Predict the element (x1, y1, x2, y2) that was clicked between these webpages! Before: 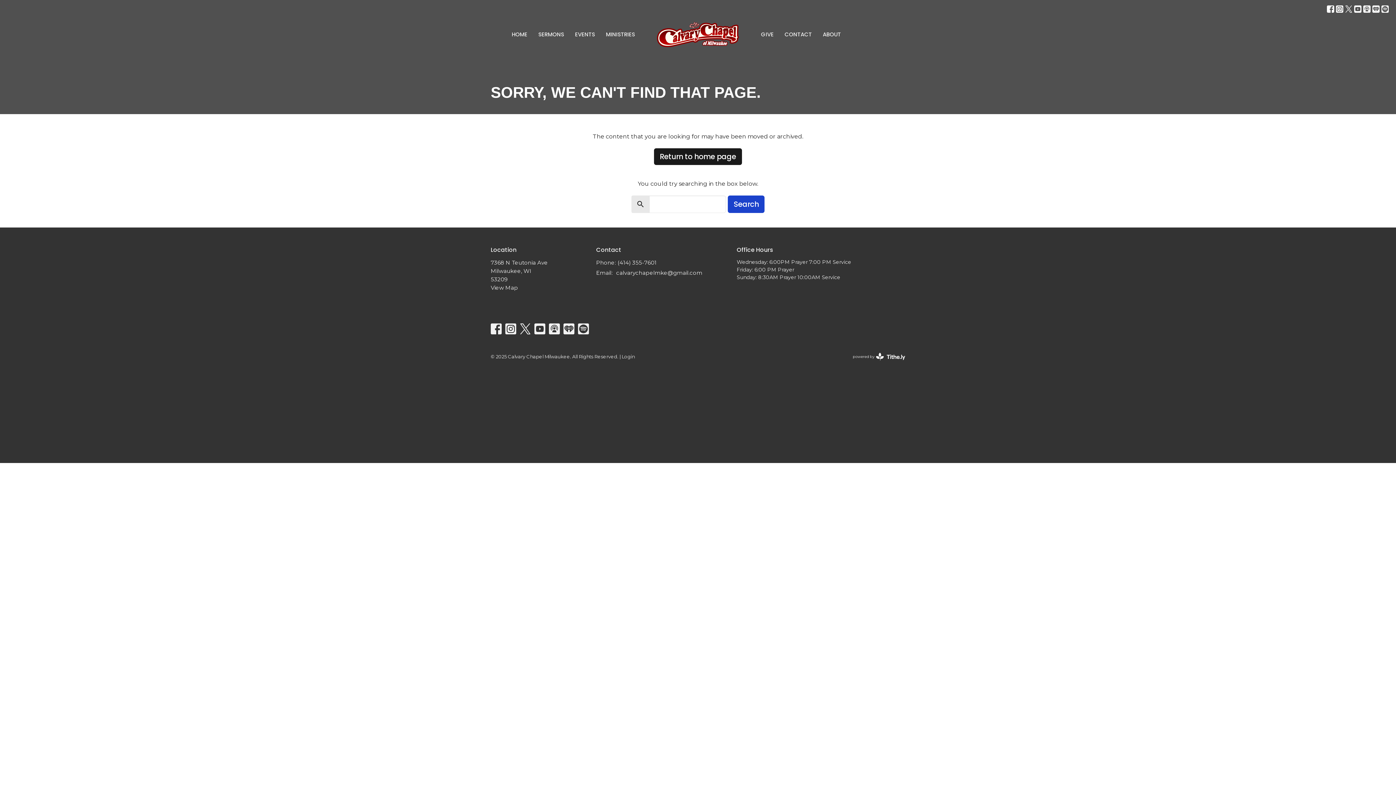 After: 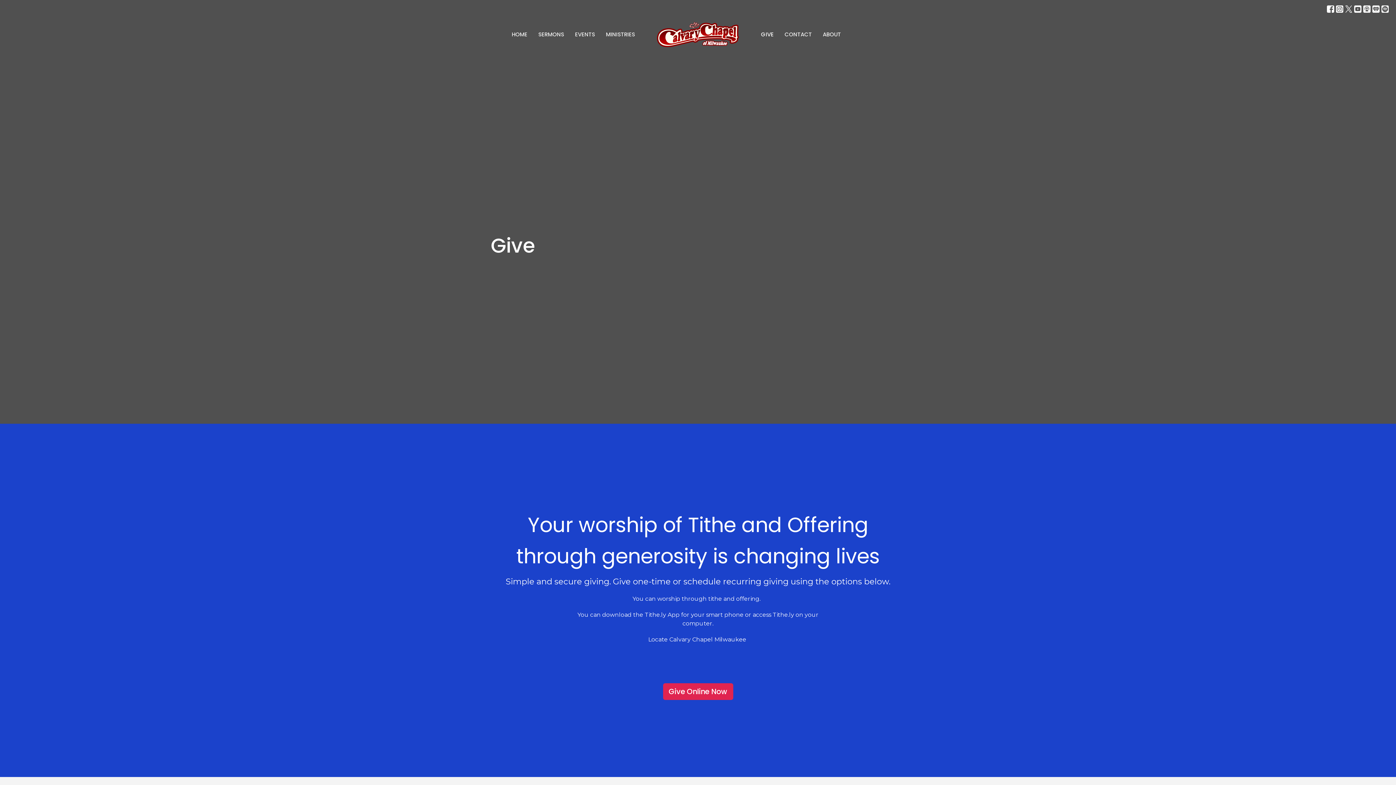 Action: label: GIVE bbox: (761, 28, 773, 40)